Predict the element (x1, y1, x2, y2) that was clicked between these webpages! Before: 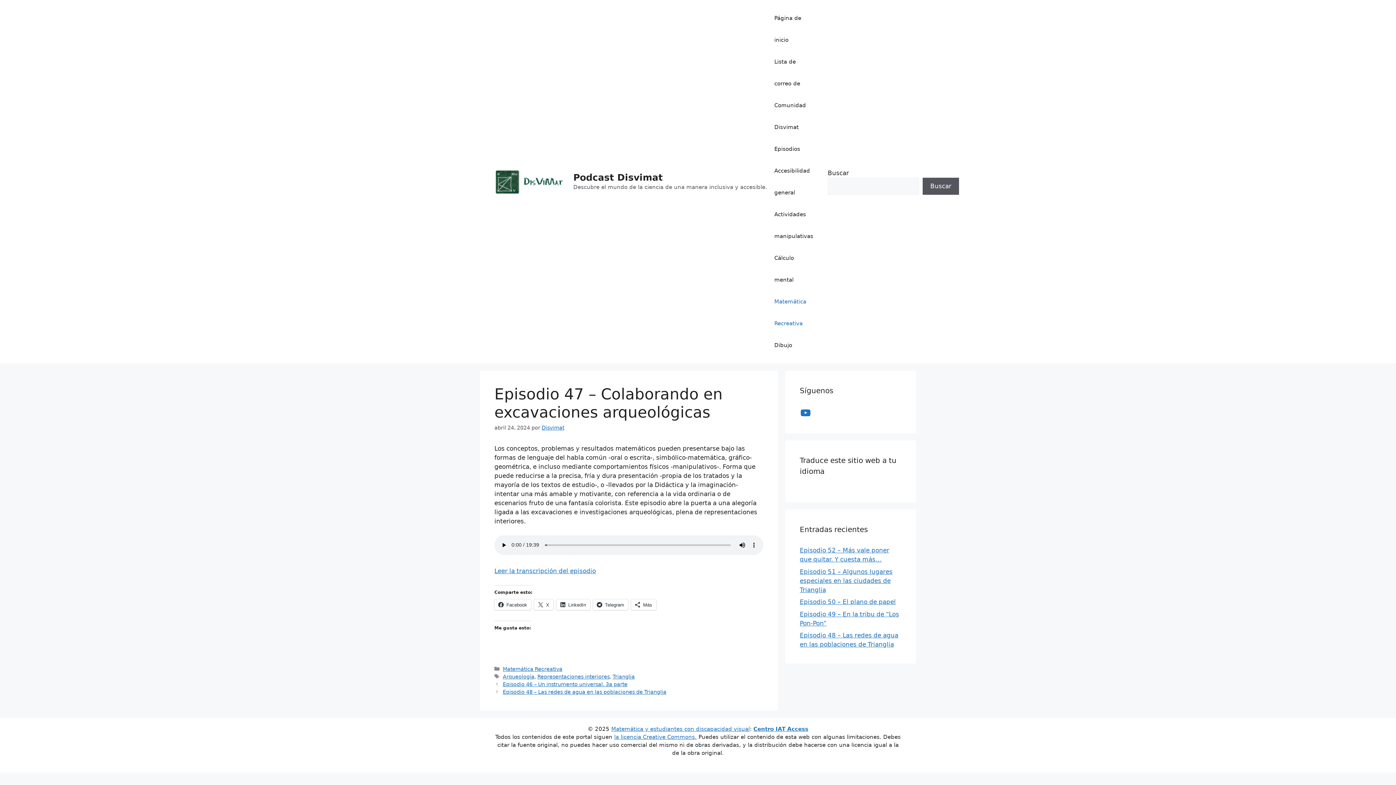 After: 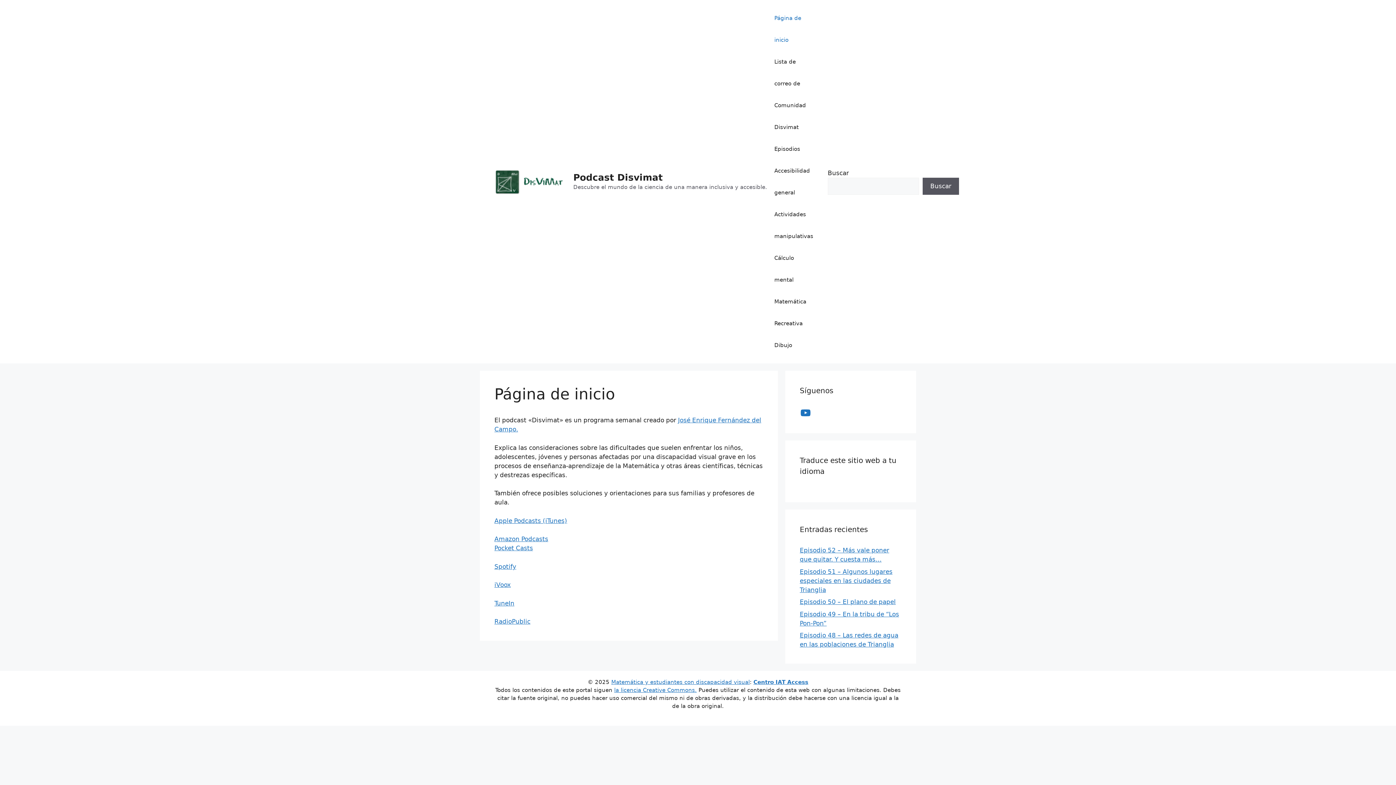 Action: label: Página de inicio bbox: (767, 7, 820, 50)